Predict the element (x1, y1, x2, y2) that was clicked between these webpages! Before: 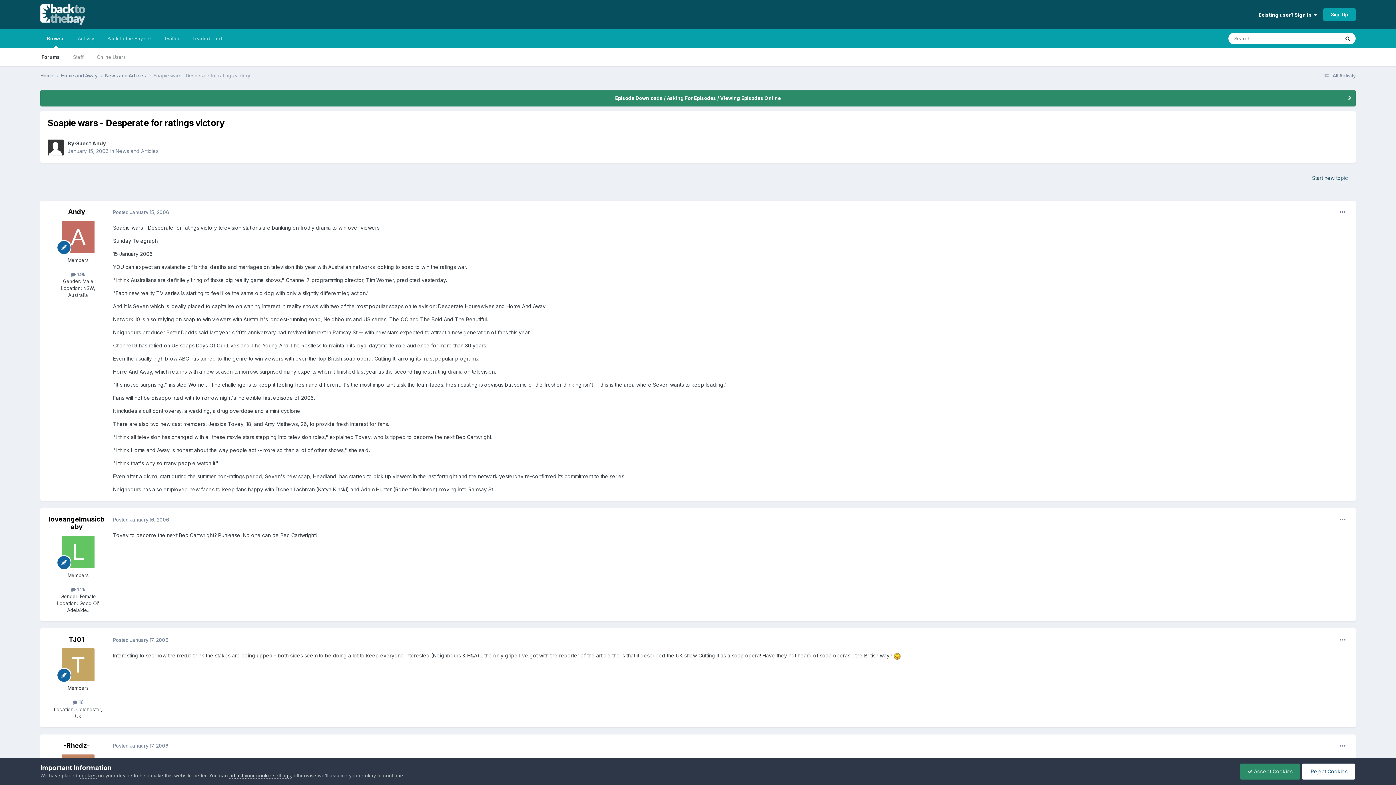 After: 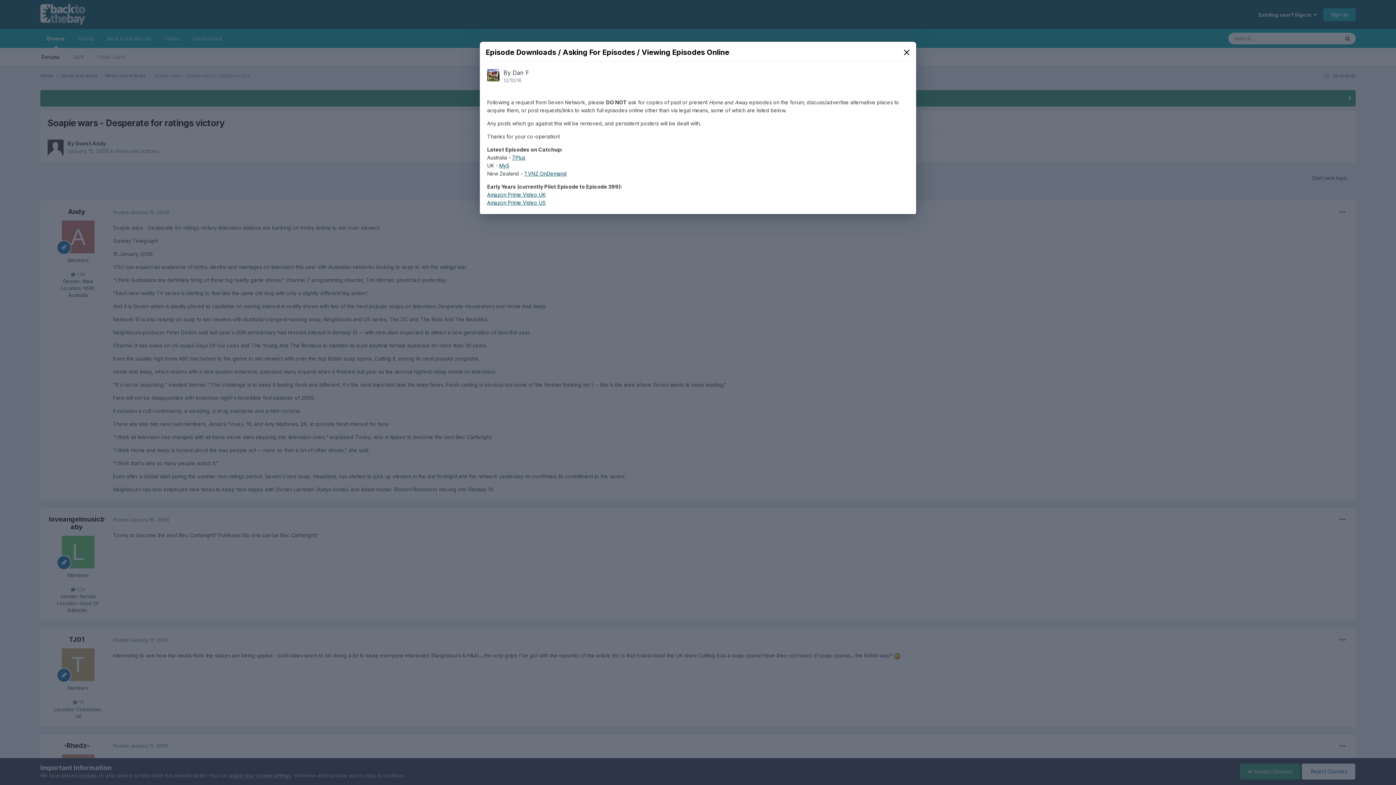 Action: bbox: (40, 90, 1355, 106) label: Episode Downloads / Asking For Episodes / Viewing Episodes Online